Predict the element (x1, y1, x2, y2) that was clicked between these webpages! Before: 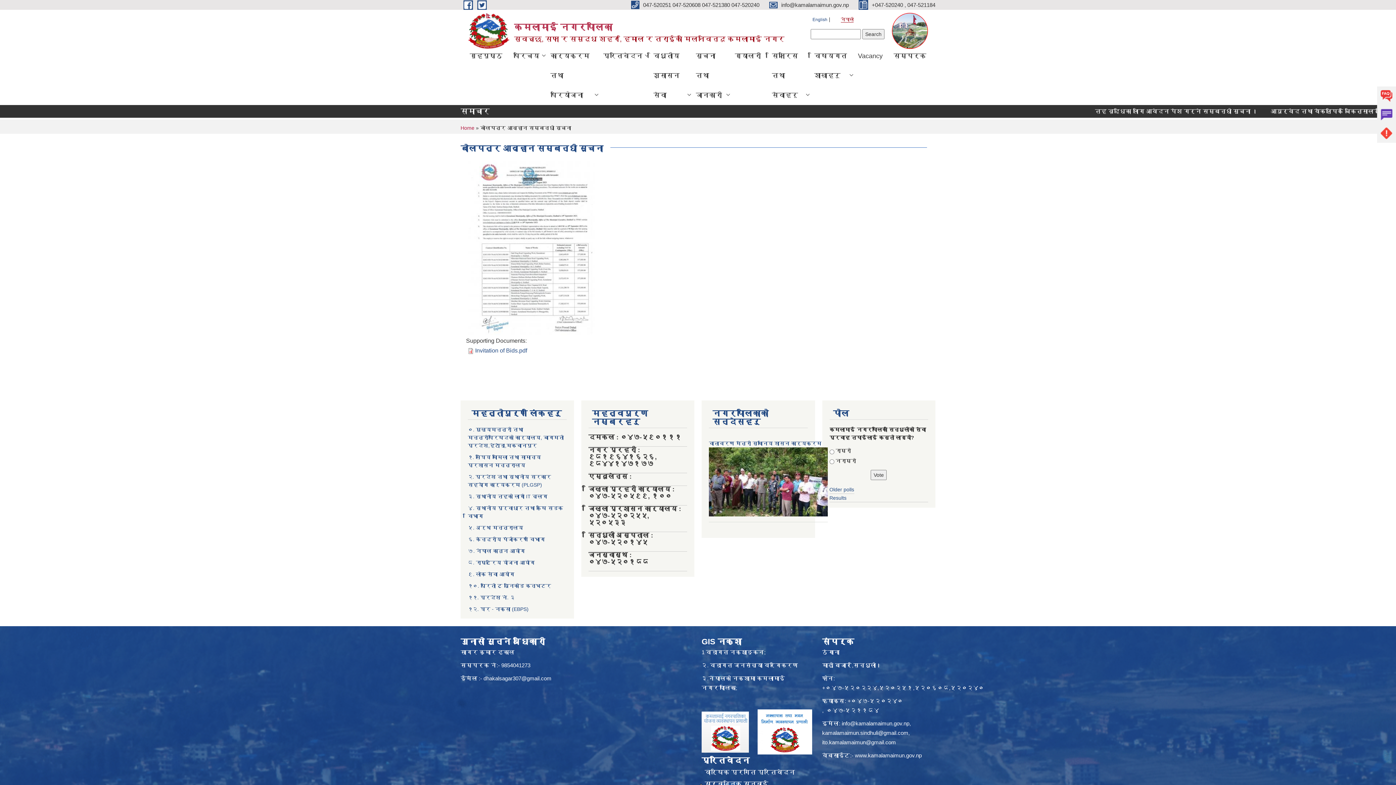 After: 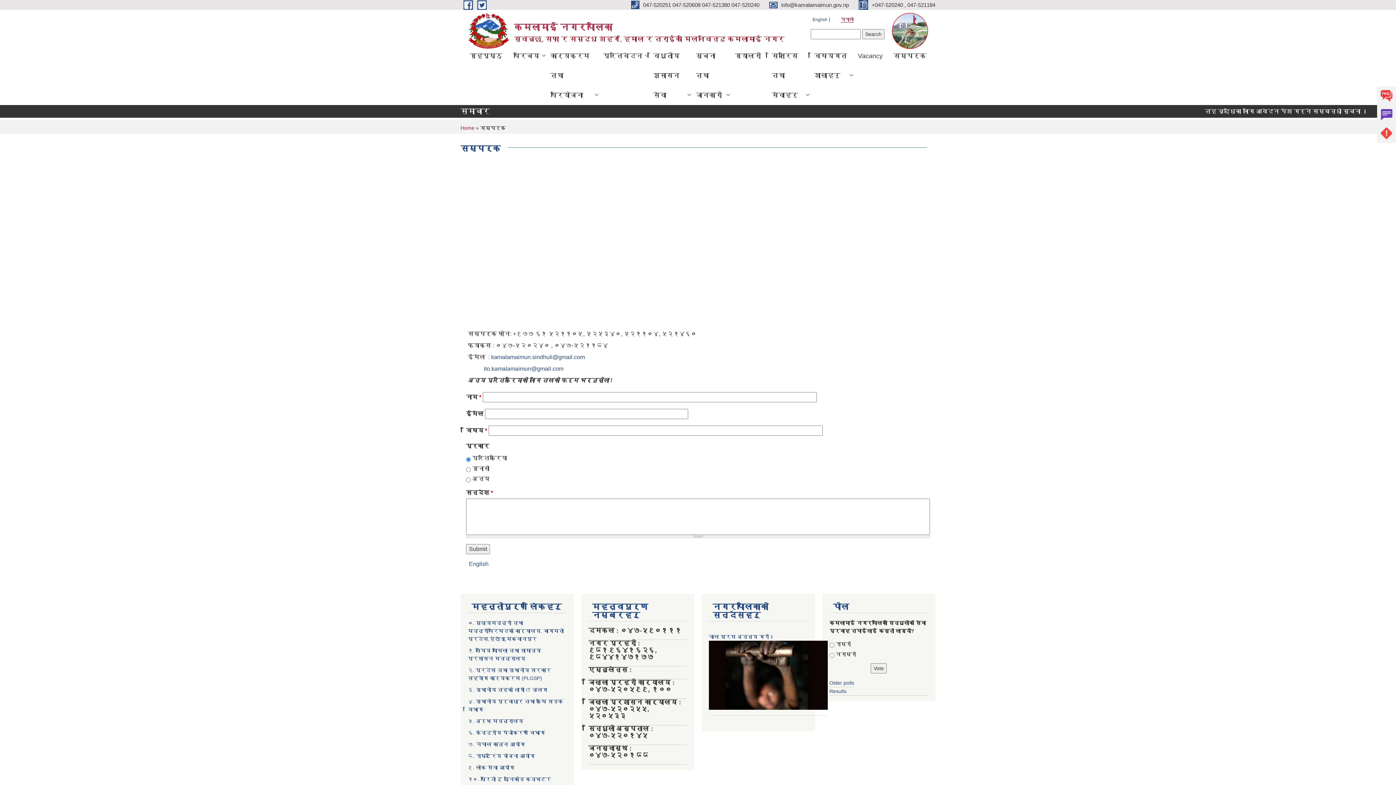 Action: label: सम्पर्क bbox: (888, 45, 931, 65)